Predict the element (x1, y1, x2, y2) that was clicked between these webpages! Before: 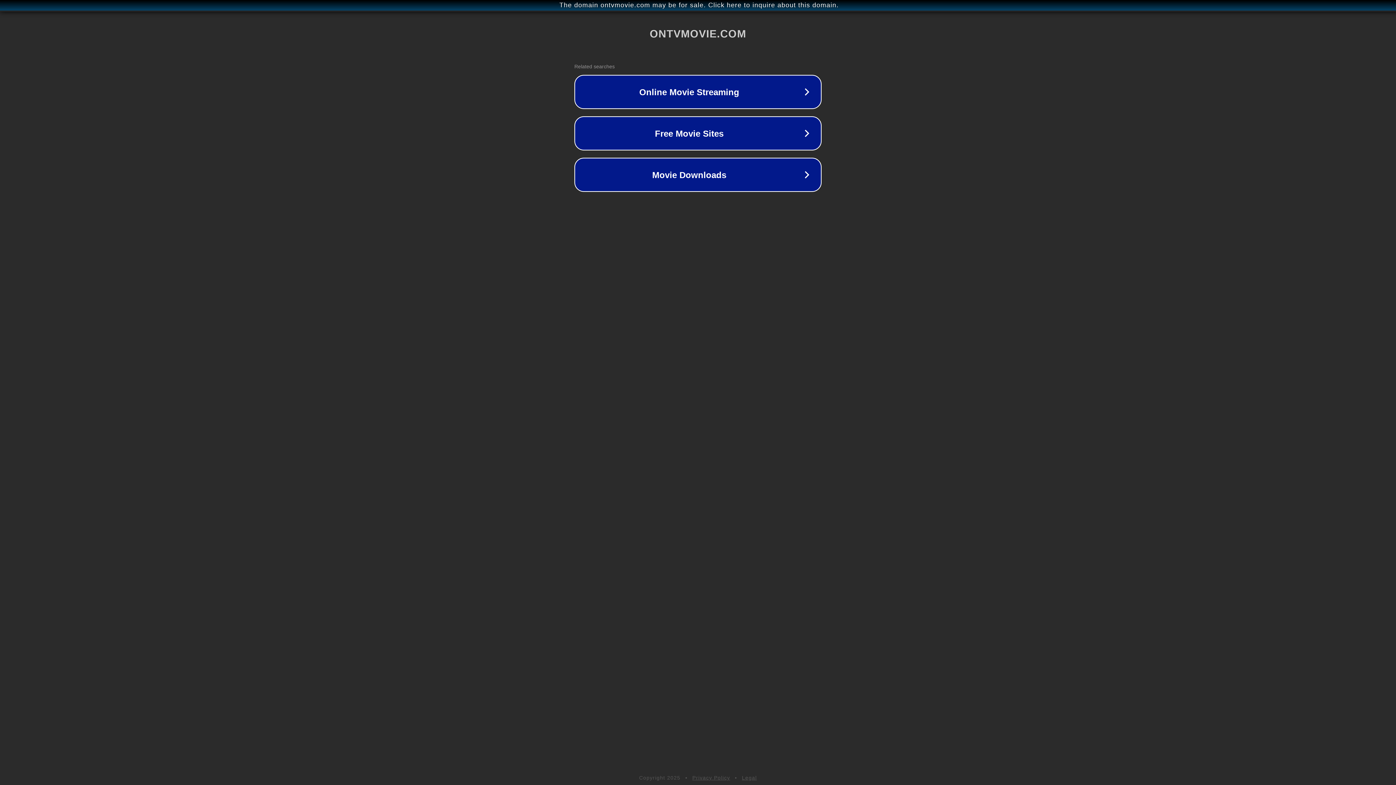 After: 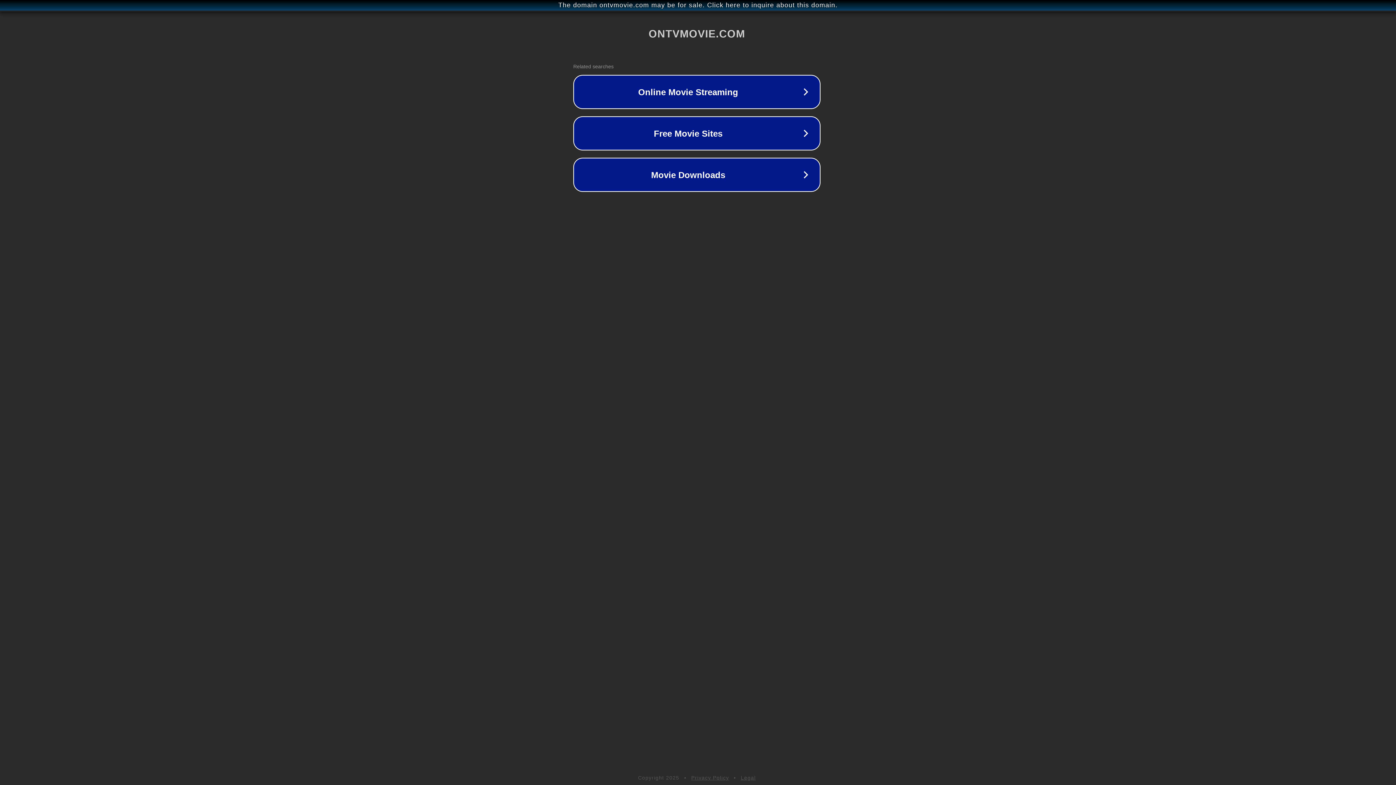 Action: label: The domain ontvmovie.com may be for sale. Click here to inquire about this domain. bbox: (1, 1, 1397, 9)